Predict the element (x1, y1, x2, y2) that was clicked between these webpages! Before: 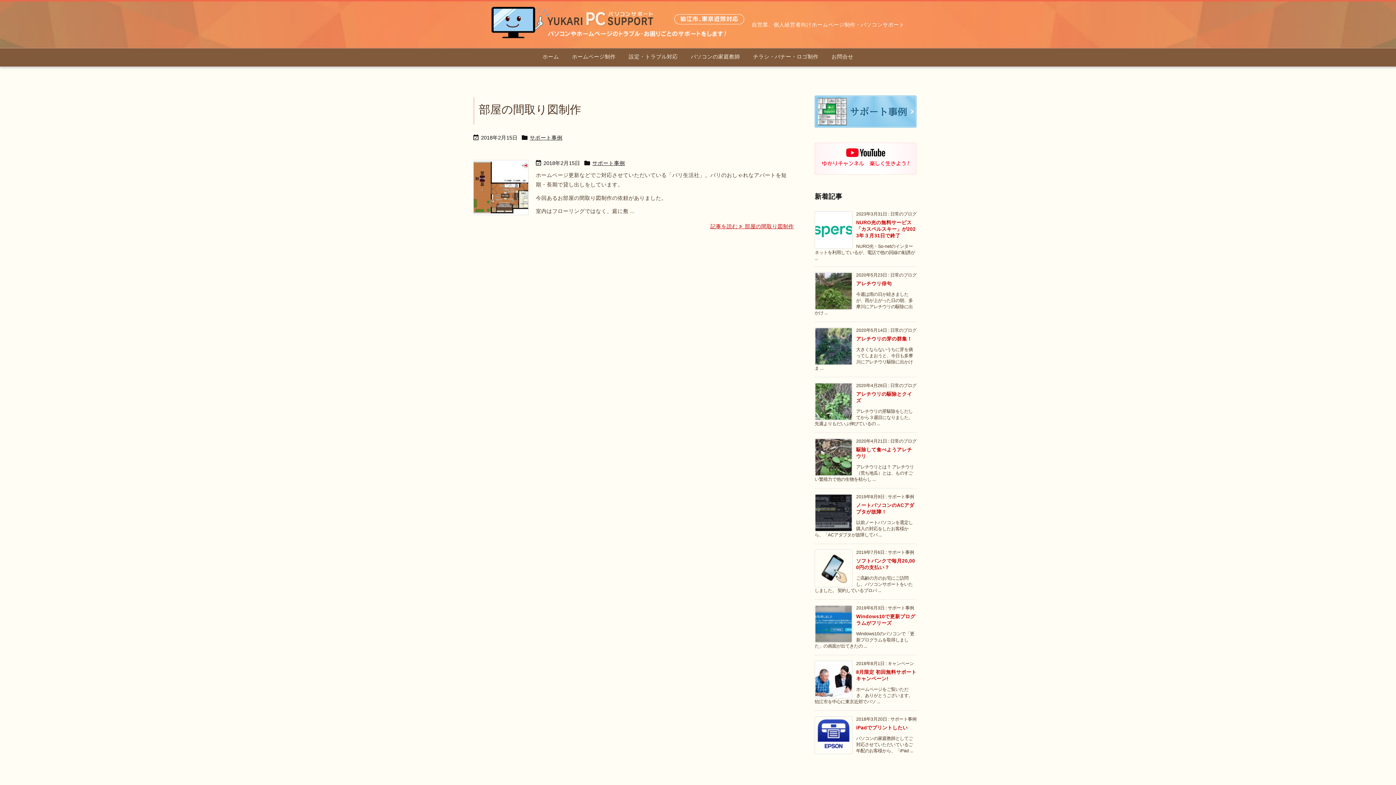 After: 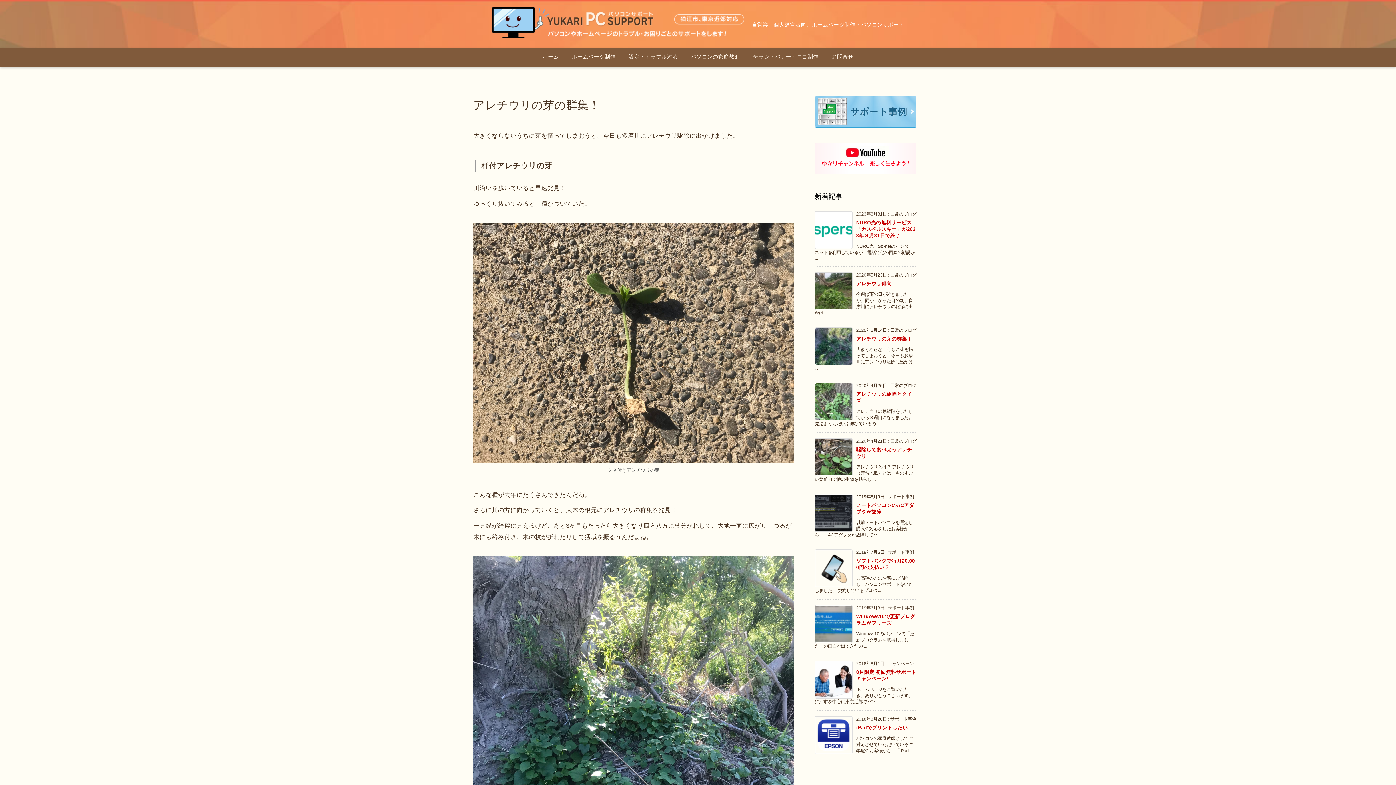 Action: bbox: (856, 336, 912, 341) label: アレチウリの芽の群集！